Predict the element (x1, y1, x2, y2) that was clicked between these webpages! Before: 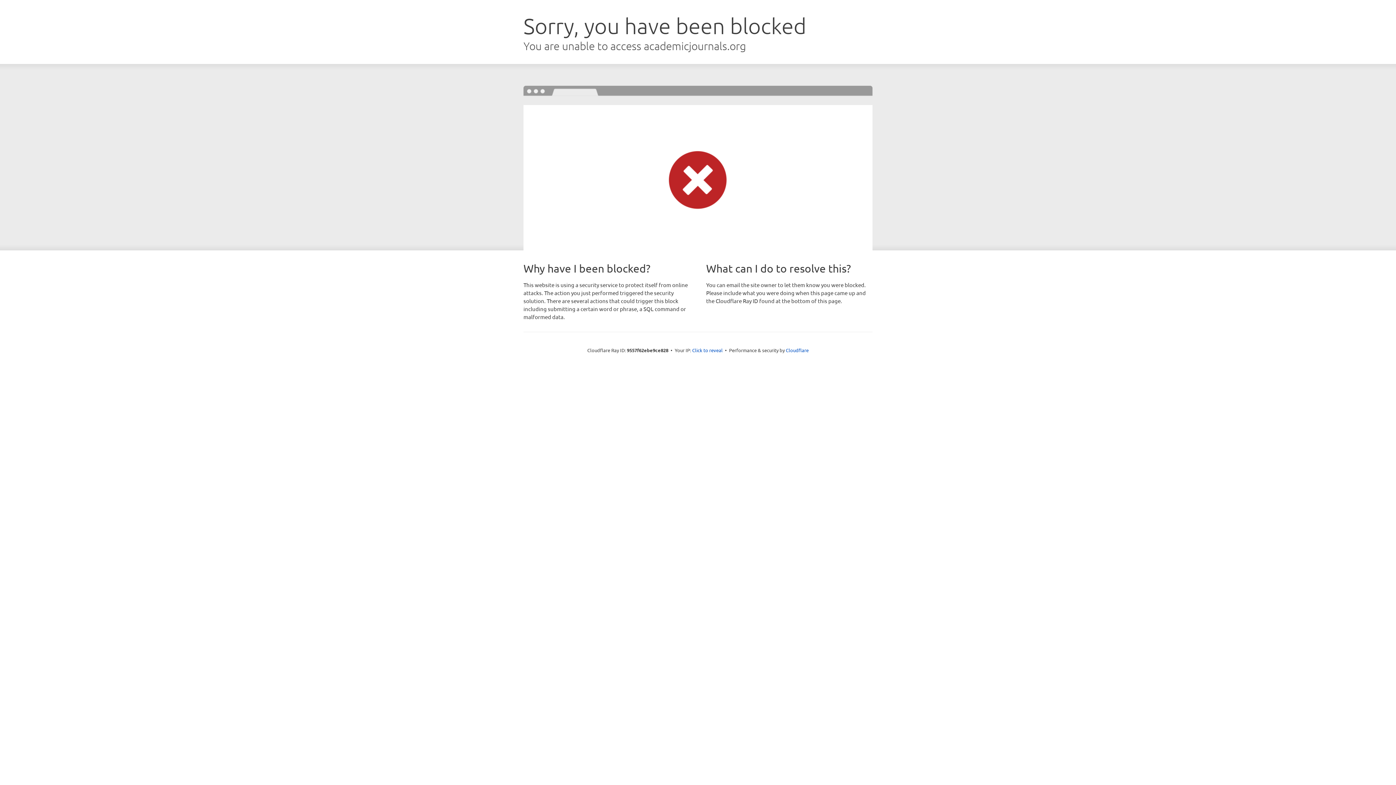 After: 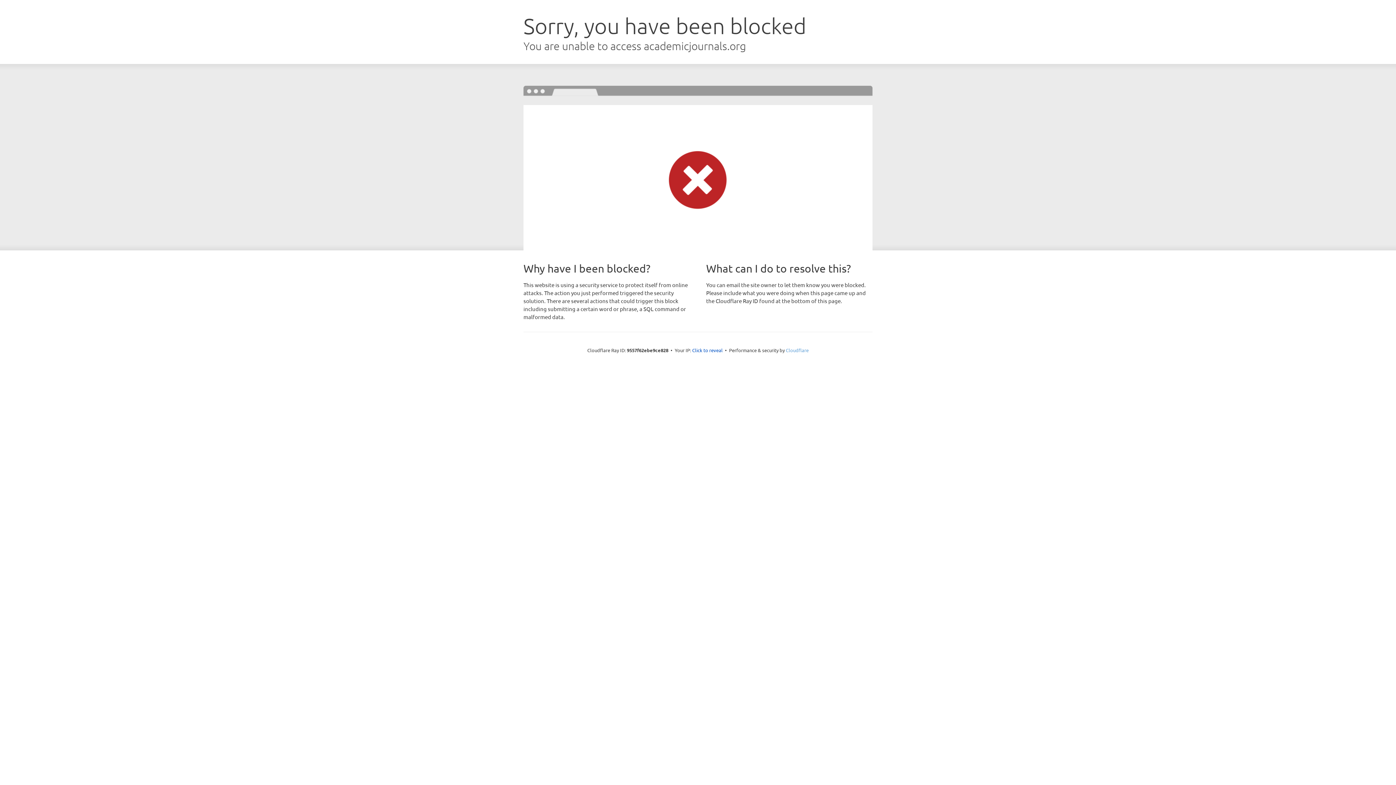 Action: bbox: (786, 347, 808, 353) label: Cloudflare